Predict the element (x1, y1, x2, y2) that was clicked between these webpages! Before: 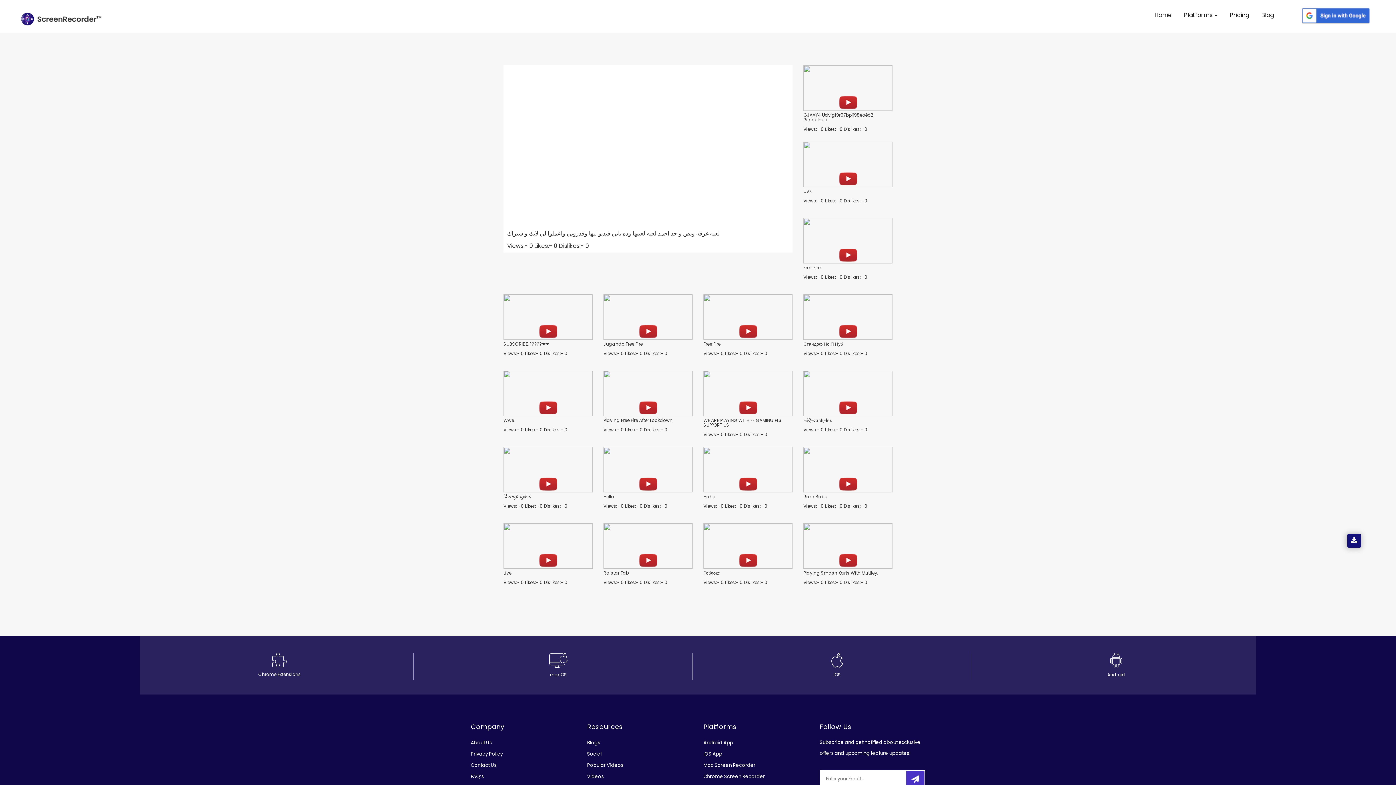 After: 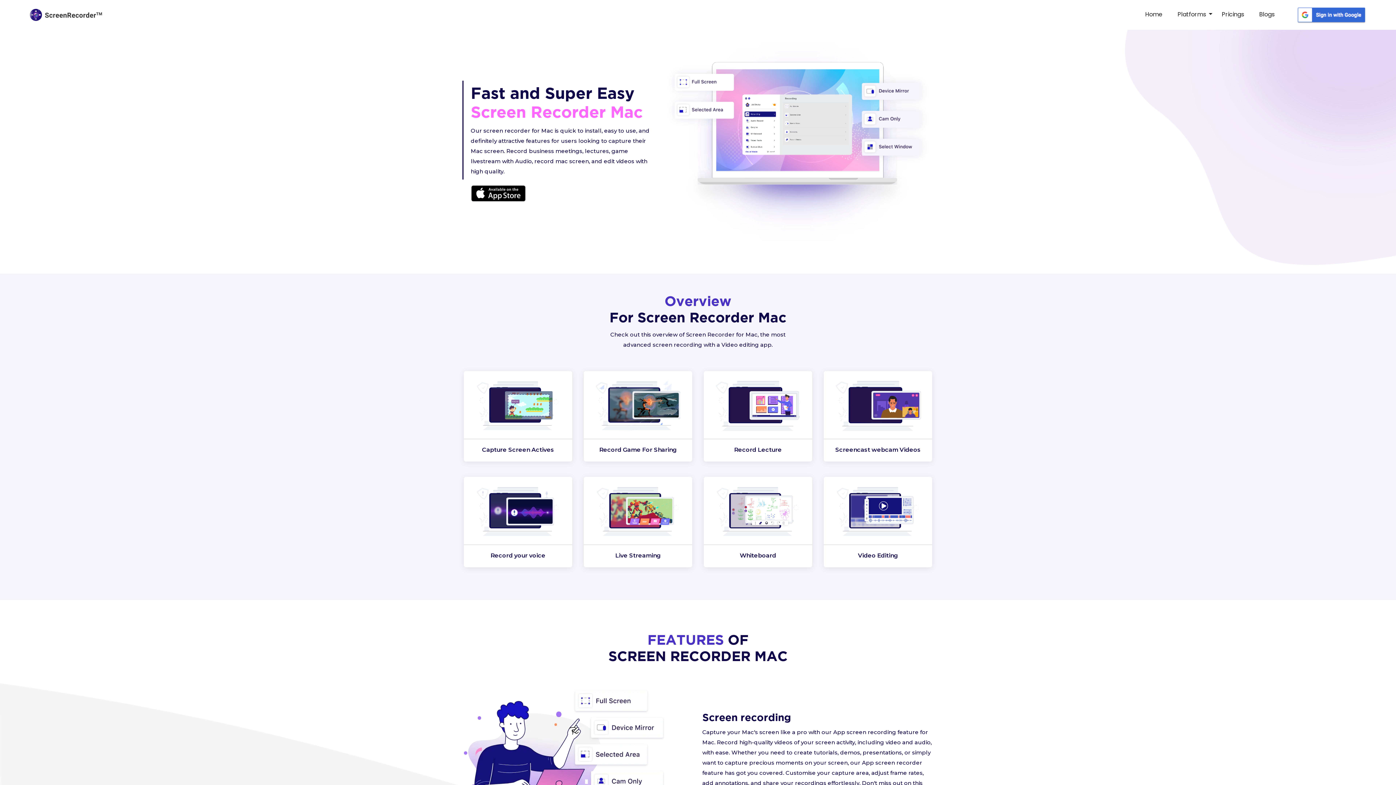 Action: label: Mac Screen Recorder bbox: (703, 762, 755, 769)